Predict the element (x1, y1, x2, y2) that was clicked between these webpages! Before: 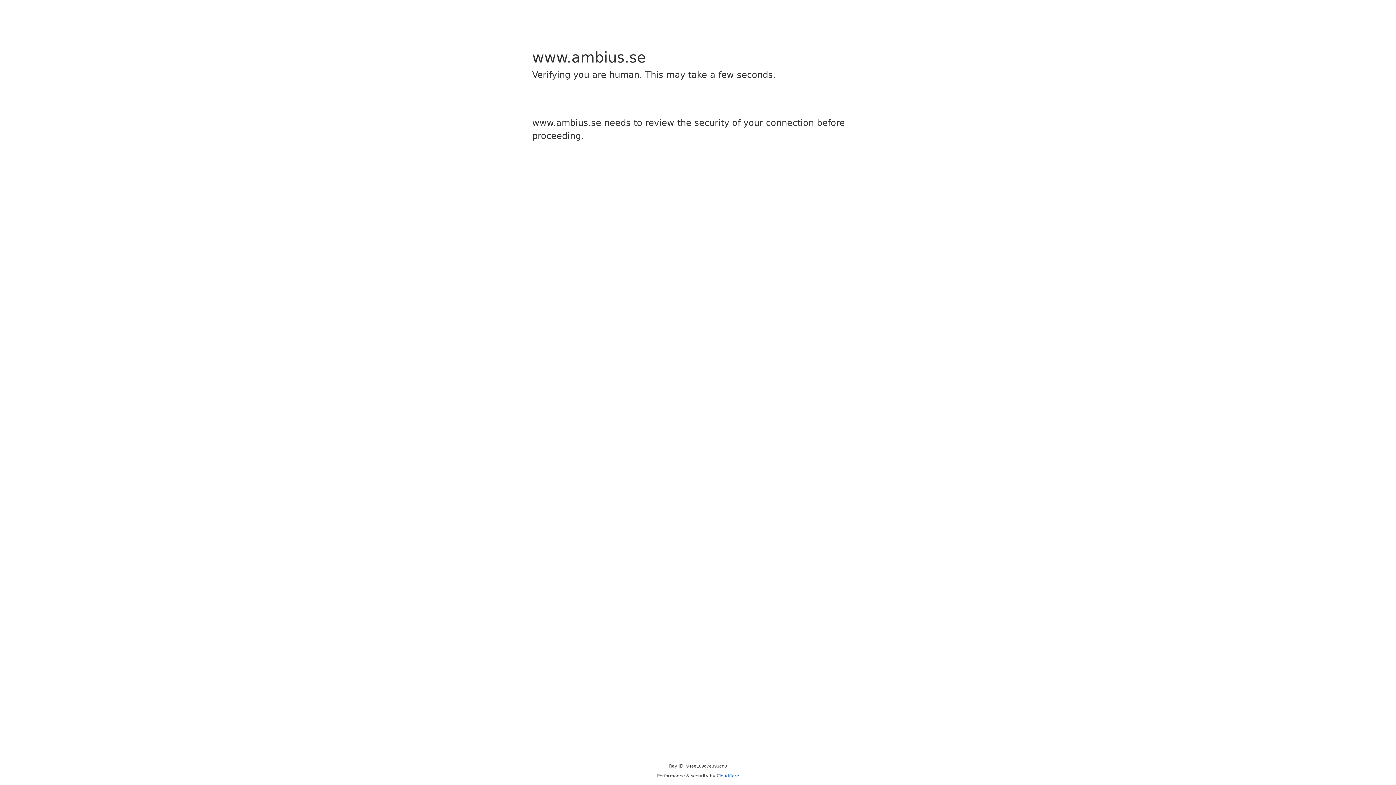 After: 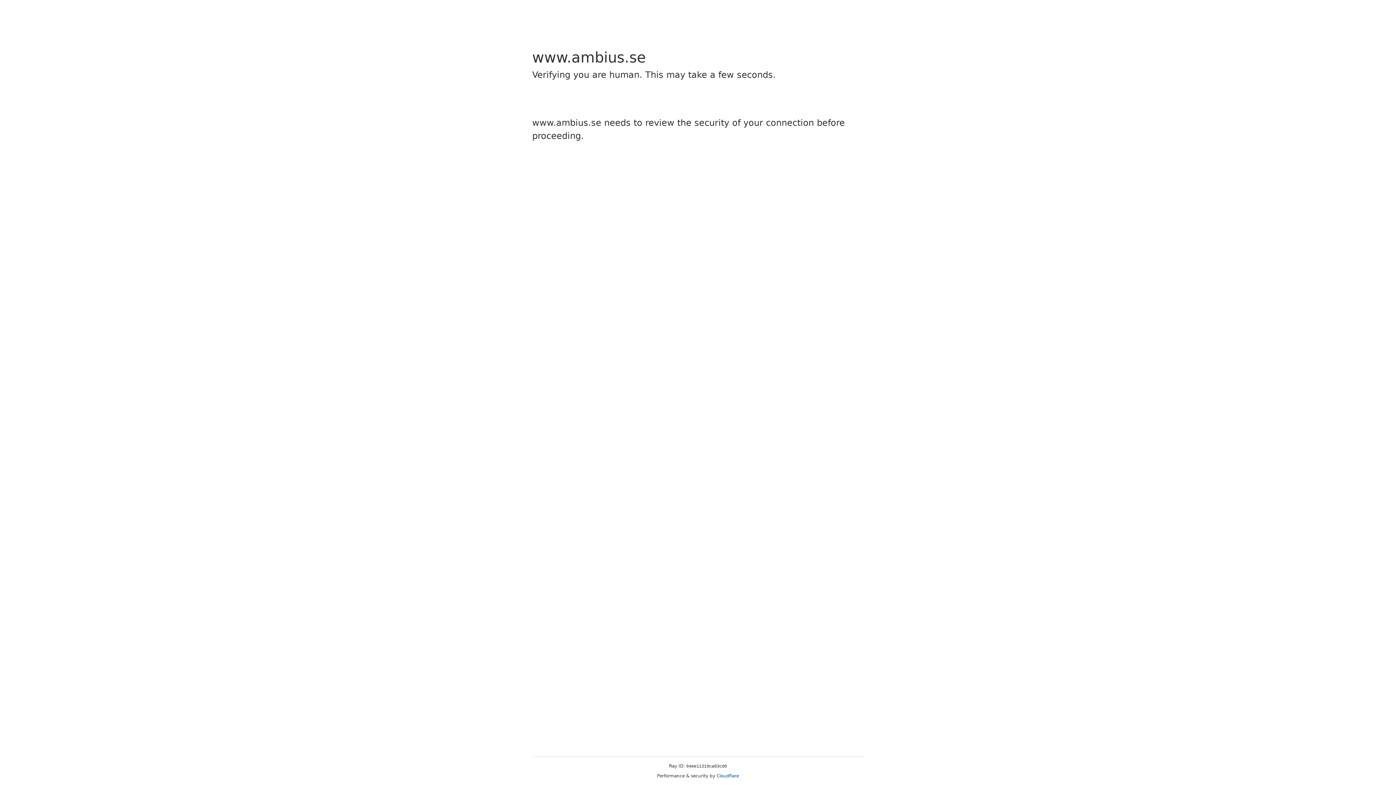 Action: label: Cloudflare bbox: (716, 773, 739, 778)